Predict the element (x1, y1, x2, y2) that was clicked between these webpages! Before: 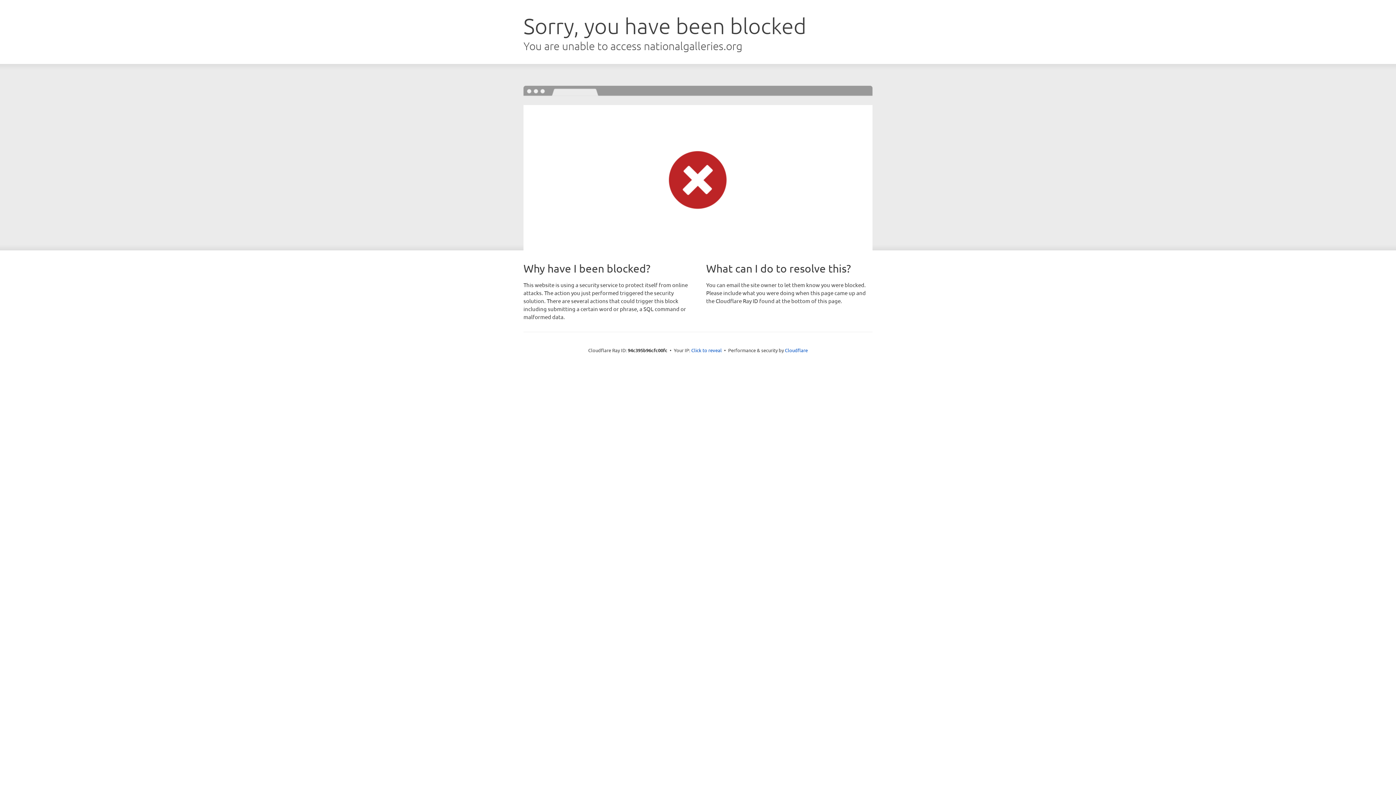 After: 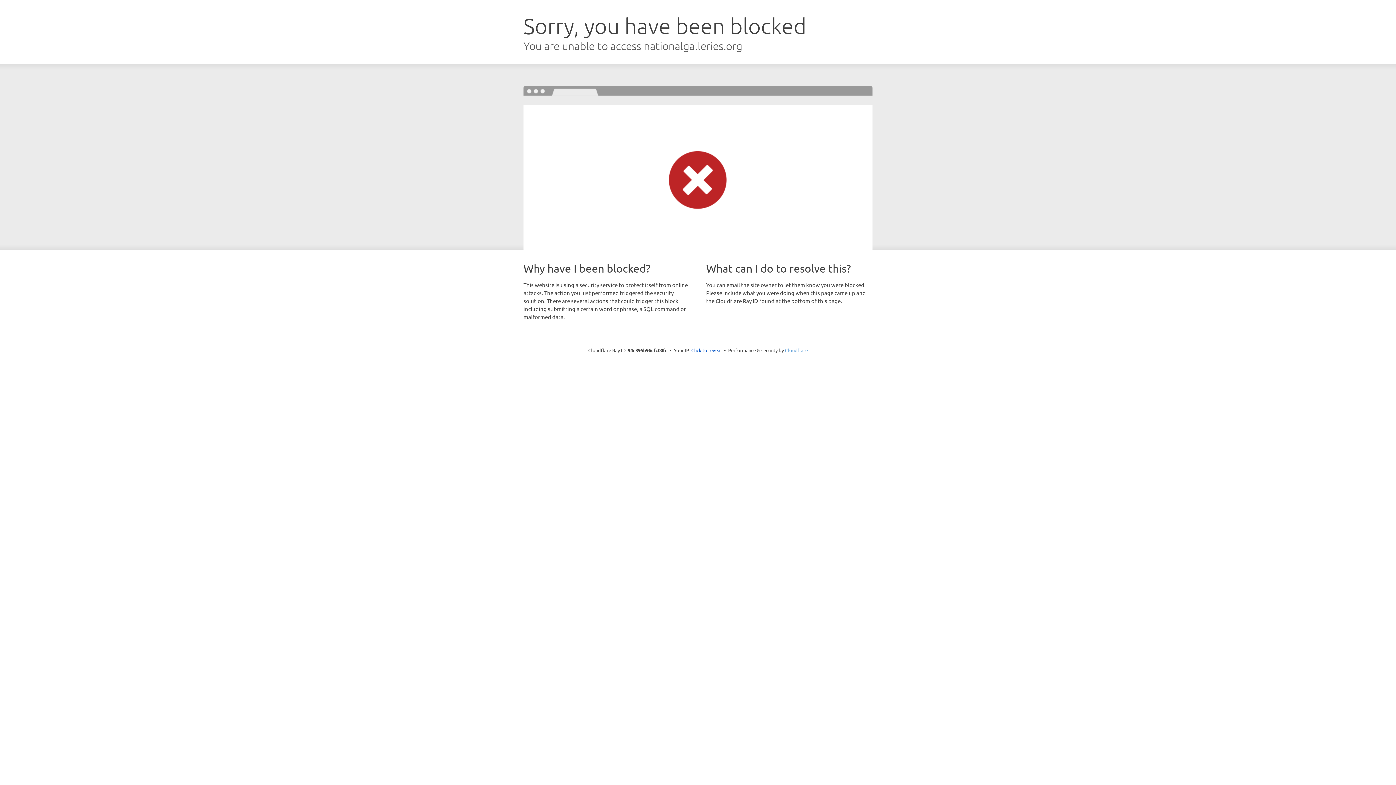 Action: bbox: (785, 347, 808, 353) label: Cloudflare